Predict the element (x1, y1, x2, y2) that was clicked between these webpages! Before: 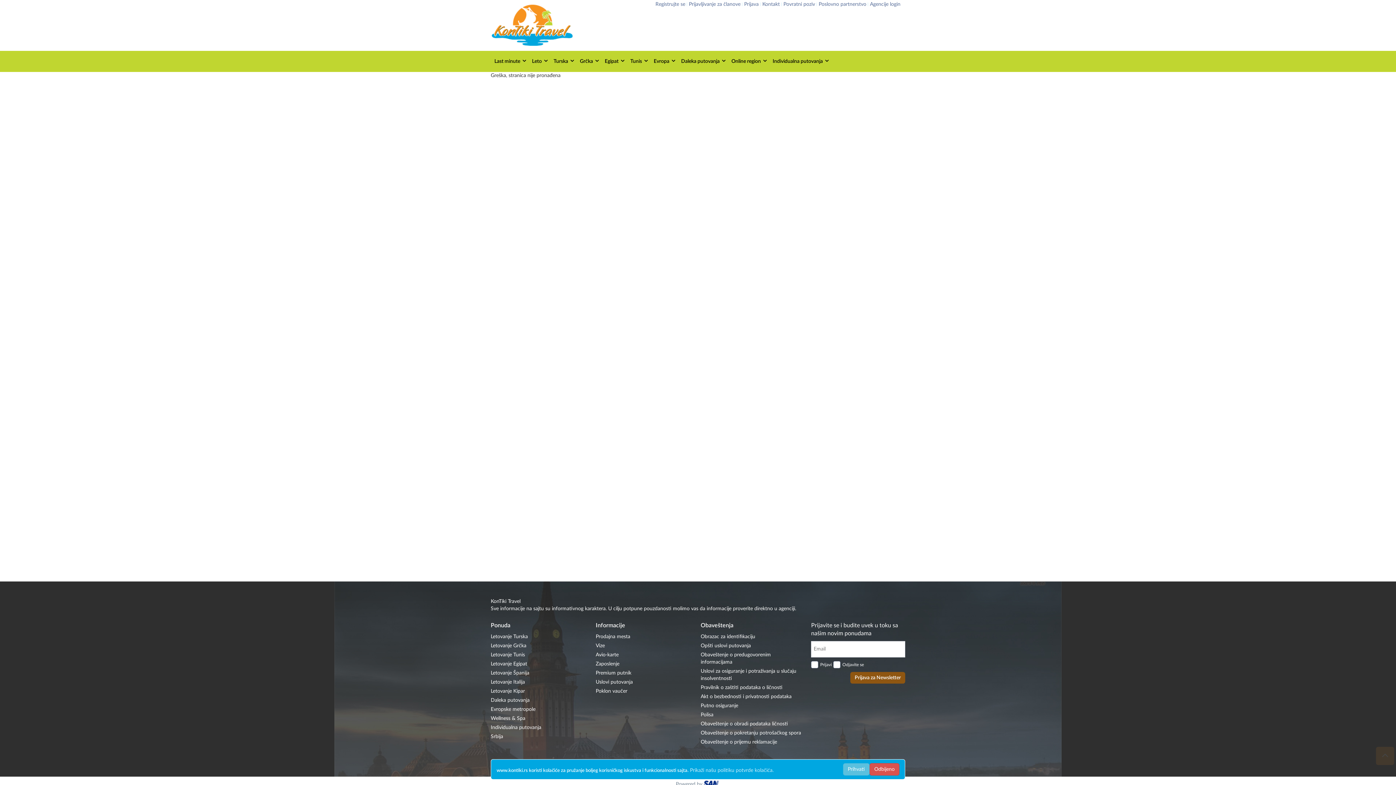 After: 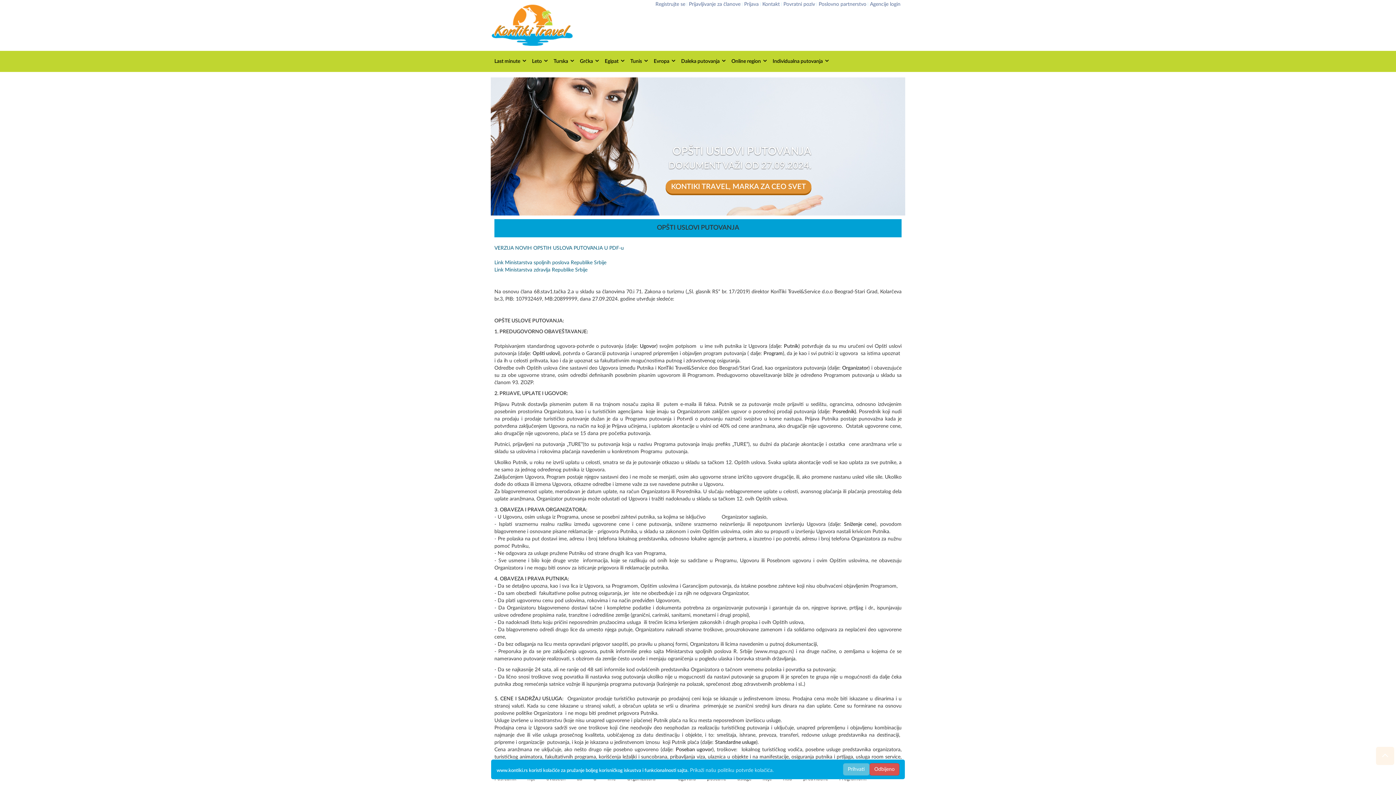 Action: label: Opšti uslovi putovanja bbox: (700, 642, 802, 649)